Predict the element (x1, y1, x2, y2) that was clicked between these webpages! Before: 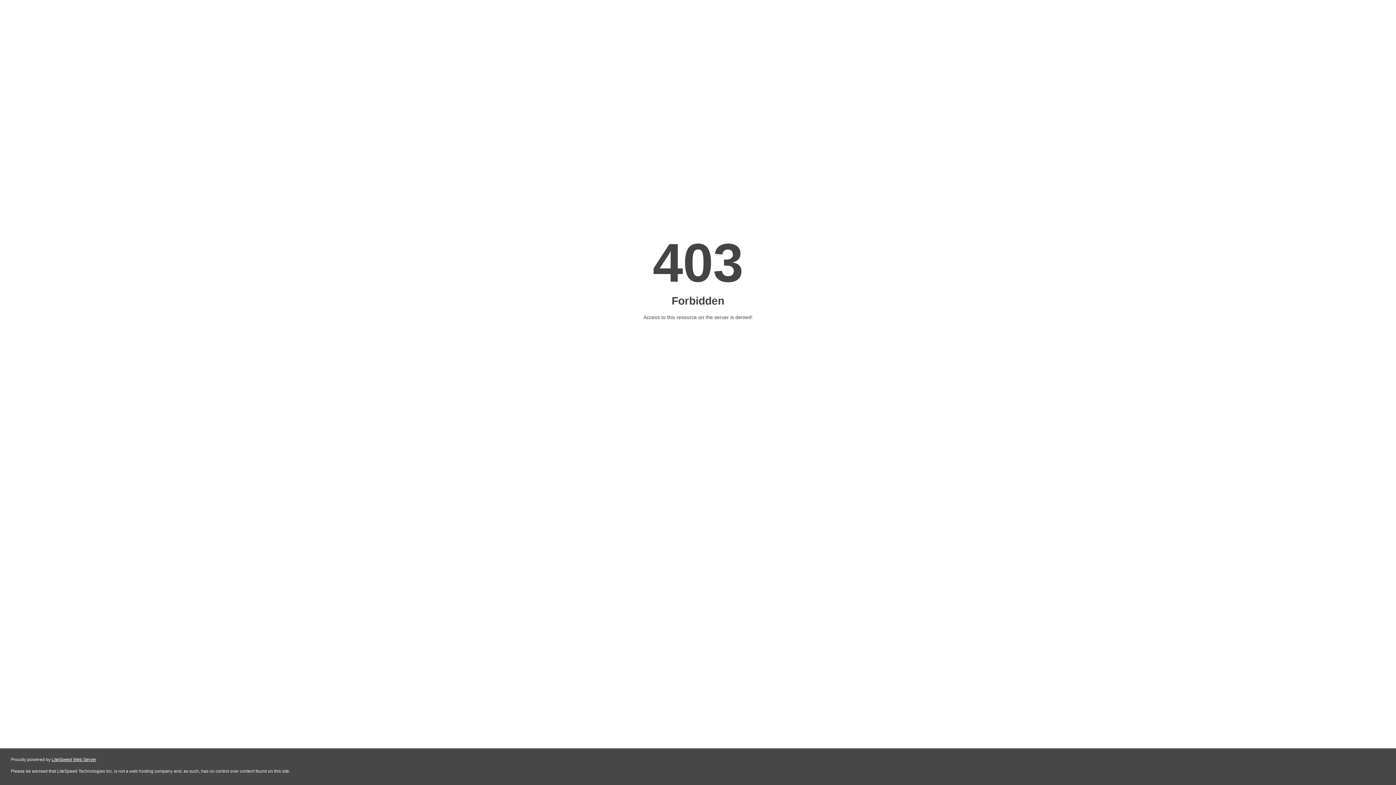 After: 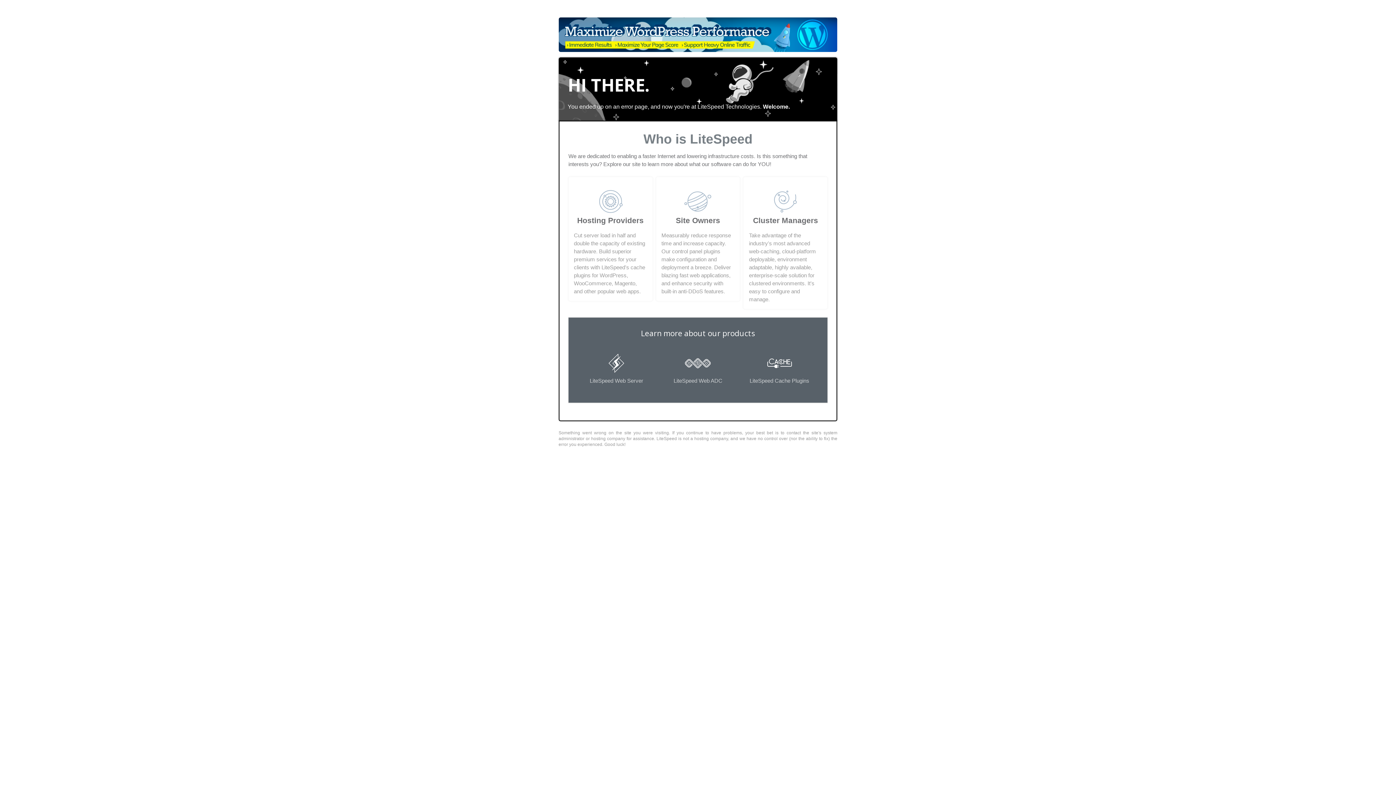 Action: label: LiteSpeed Web Server bbox: (51, 757, 96, 762)